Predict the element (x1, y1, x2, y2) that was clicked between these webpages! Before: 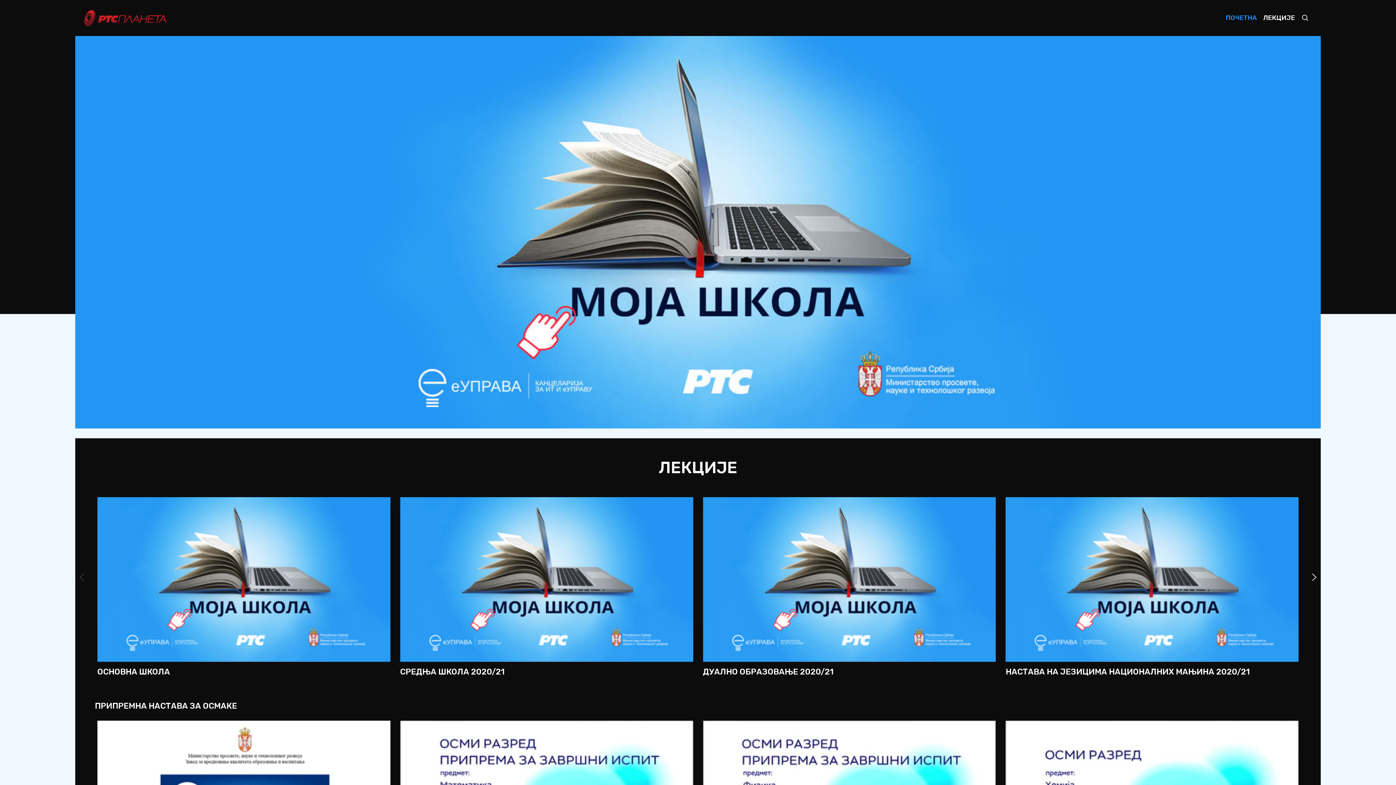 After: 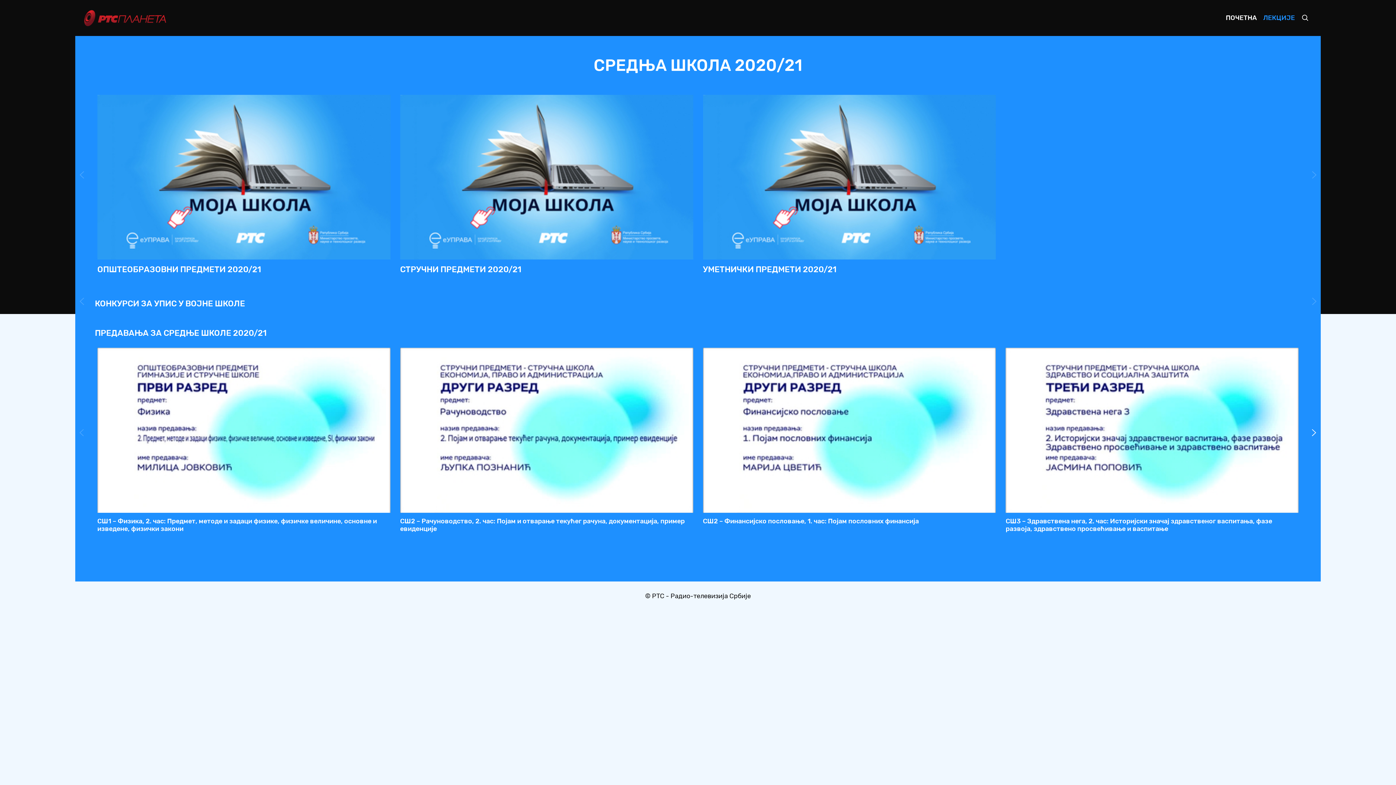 Action: bbox: (400, 667, 504, 677) label: СРЕДЊА ШКОЛА 2020/21